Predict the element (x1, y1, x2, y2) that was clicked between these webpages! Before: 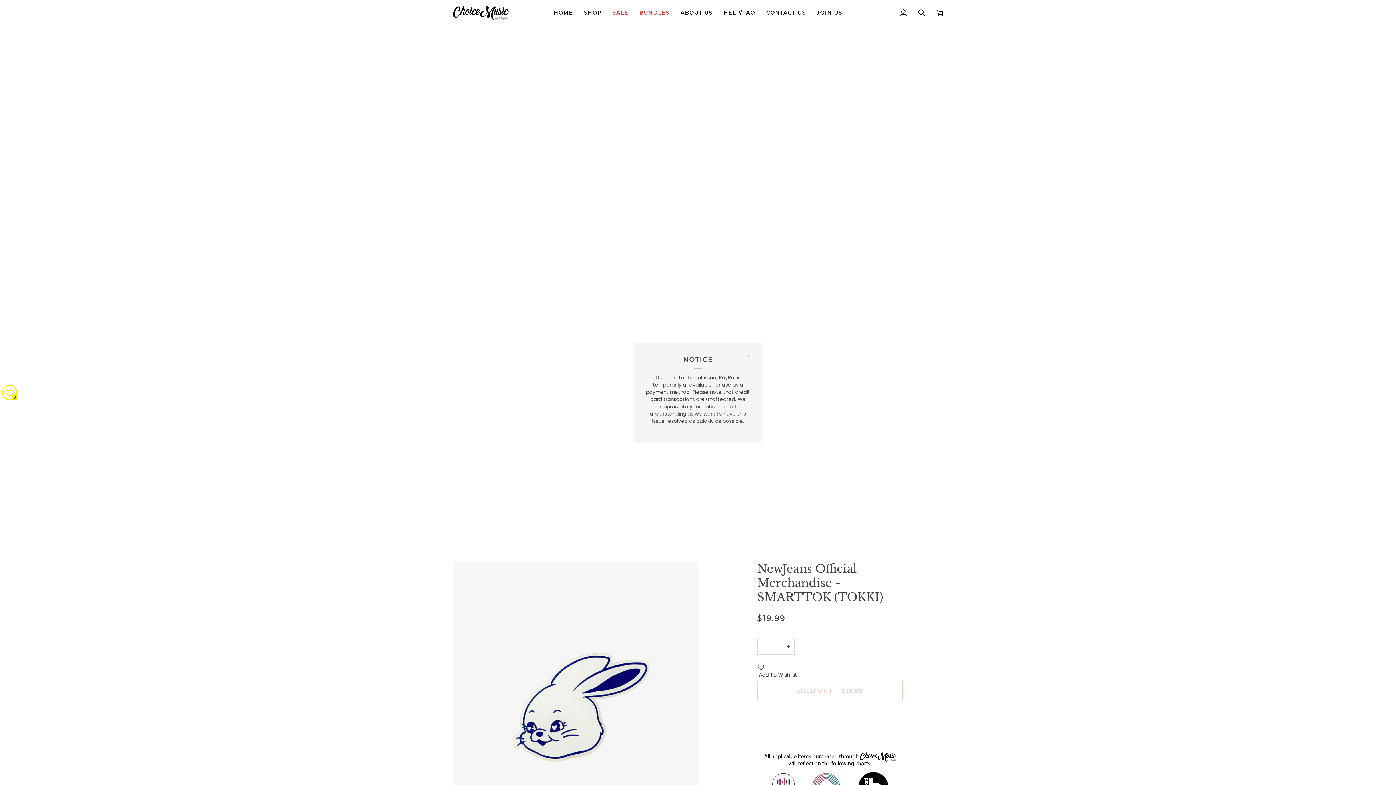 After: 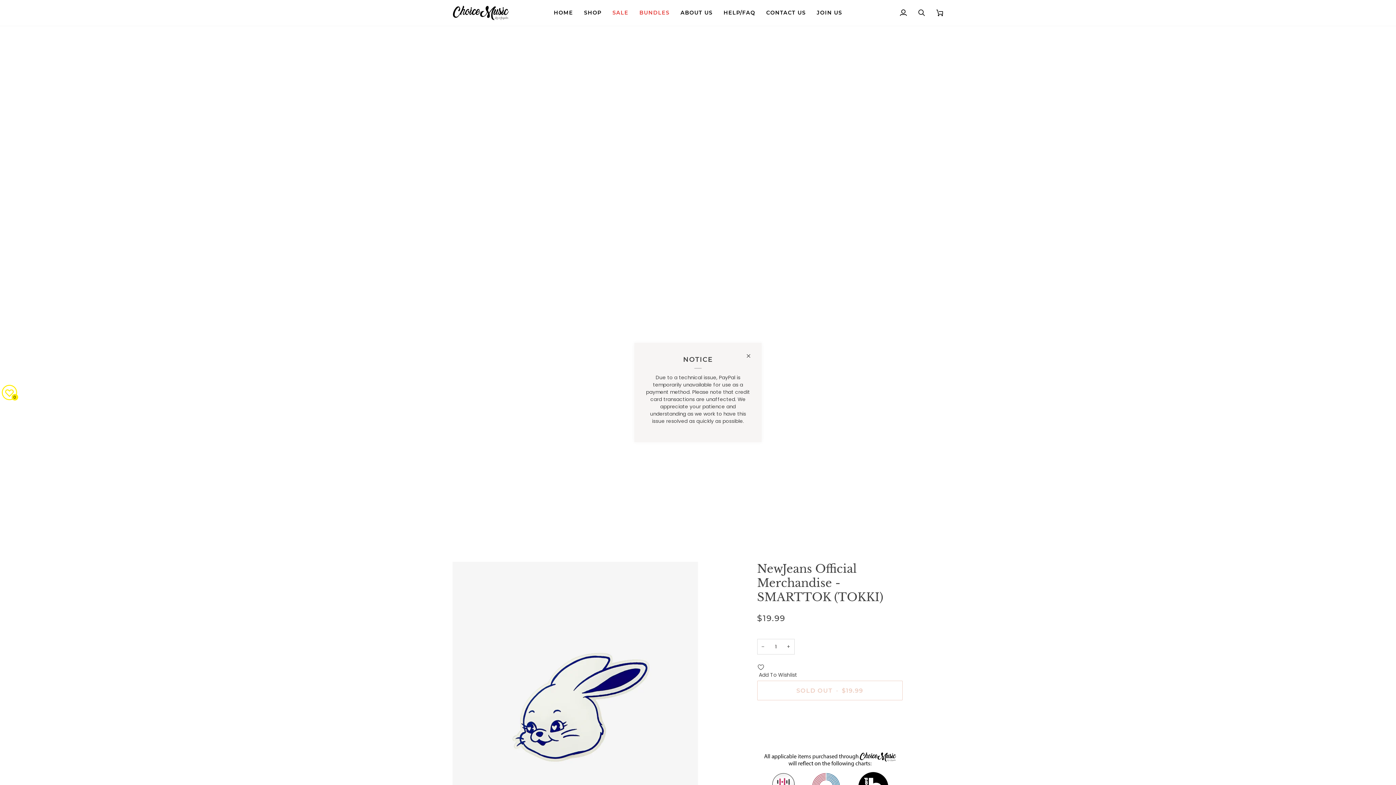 Action: label: More payment options bbox: (757, 730, 902, 737)